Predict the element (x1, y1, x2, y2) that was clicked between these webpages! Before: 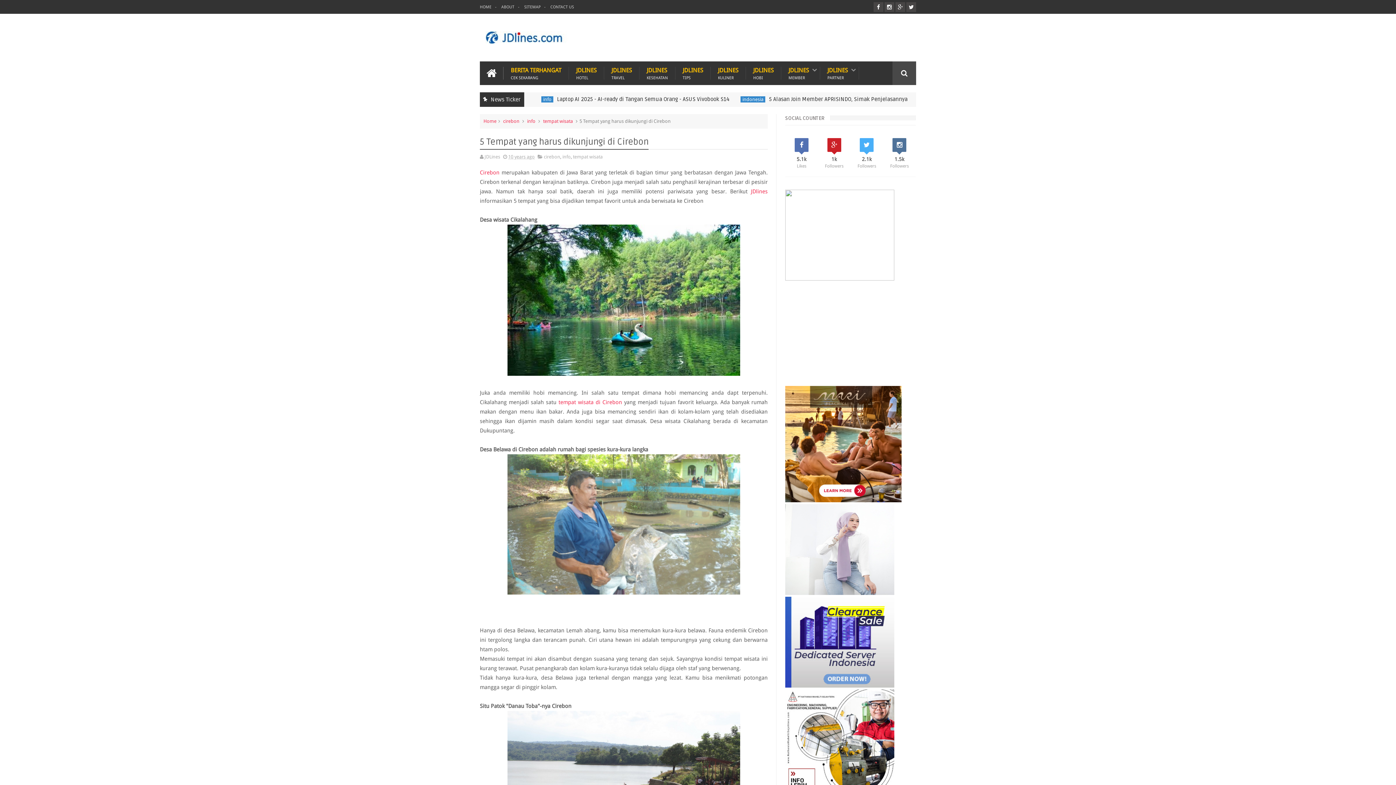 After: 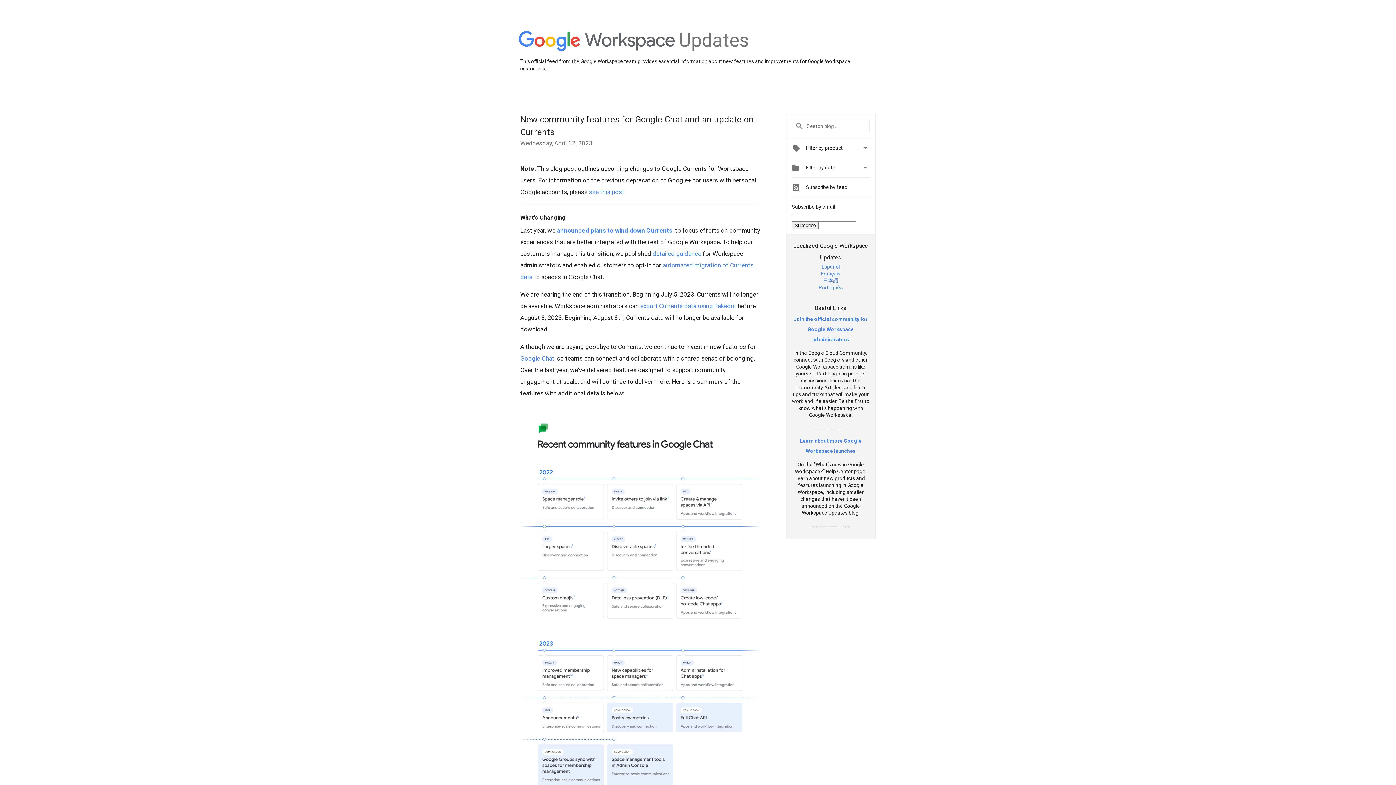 Action: bbox: (895, 2, 905, 11)